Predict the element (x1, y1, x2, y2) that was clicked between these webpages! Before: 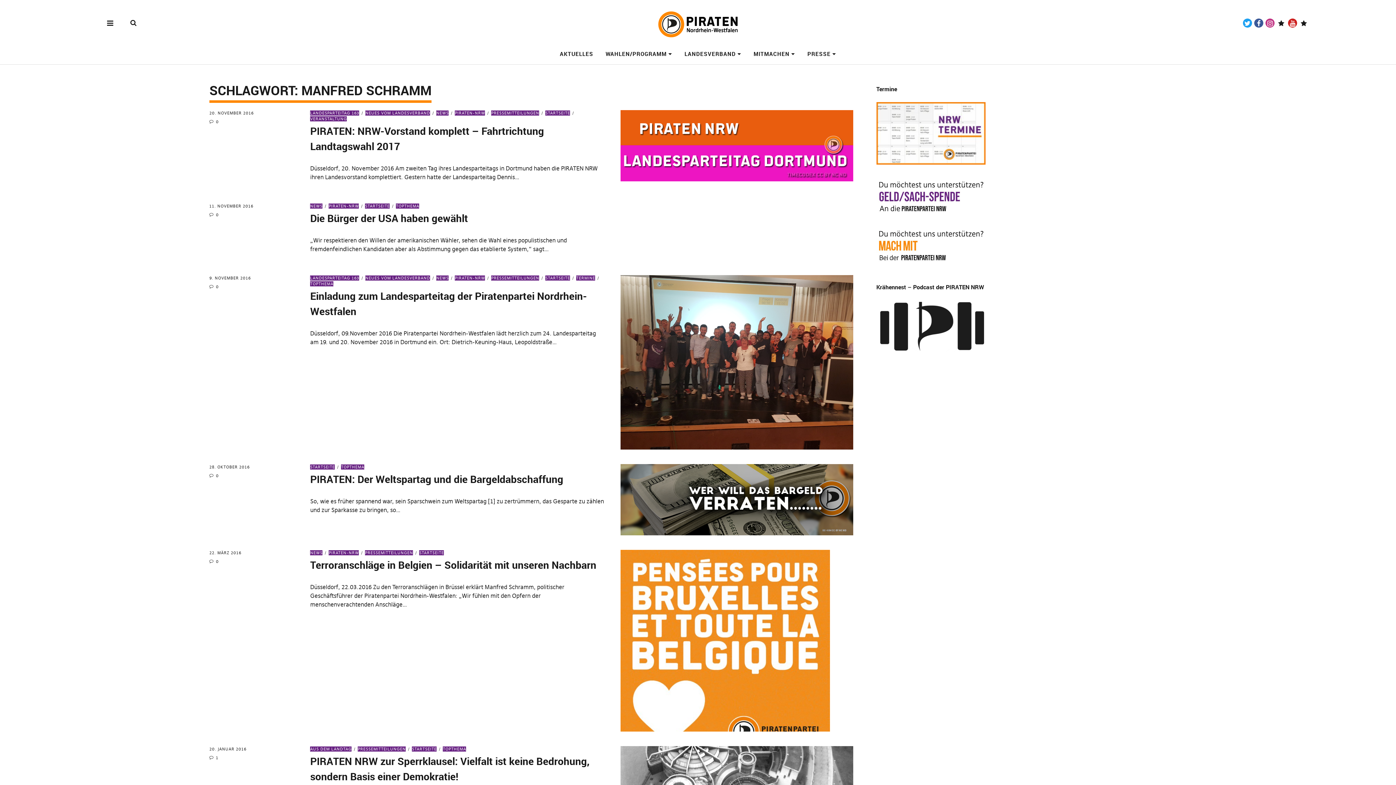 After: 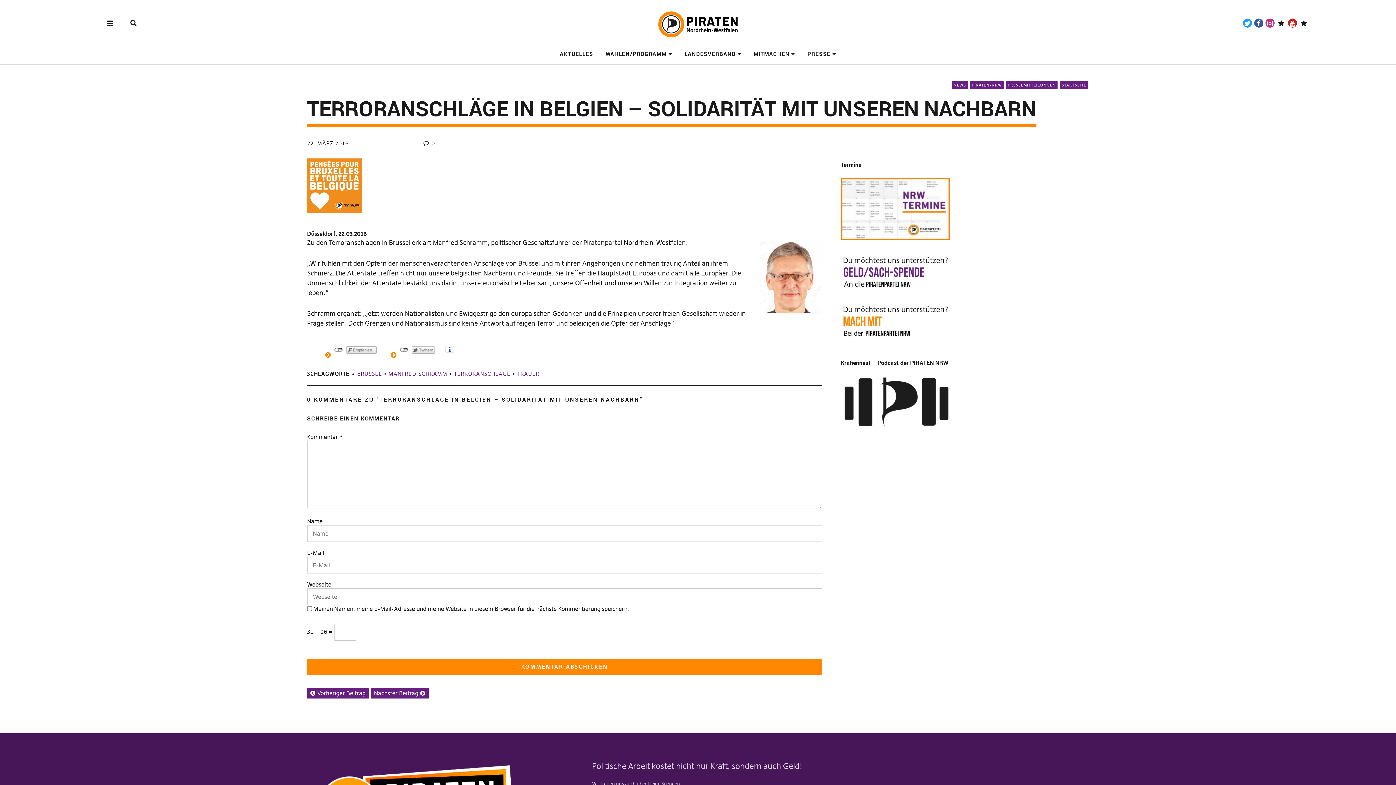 Action: bbox: (620, 550, 853, 732)